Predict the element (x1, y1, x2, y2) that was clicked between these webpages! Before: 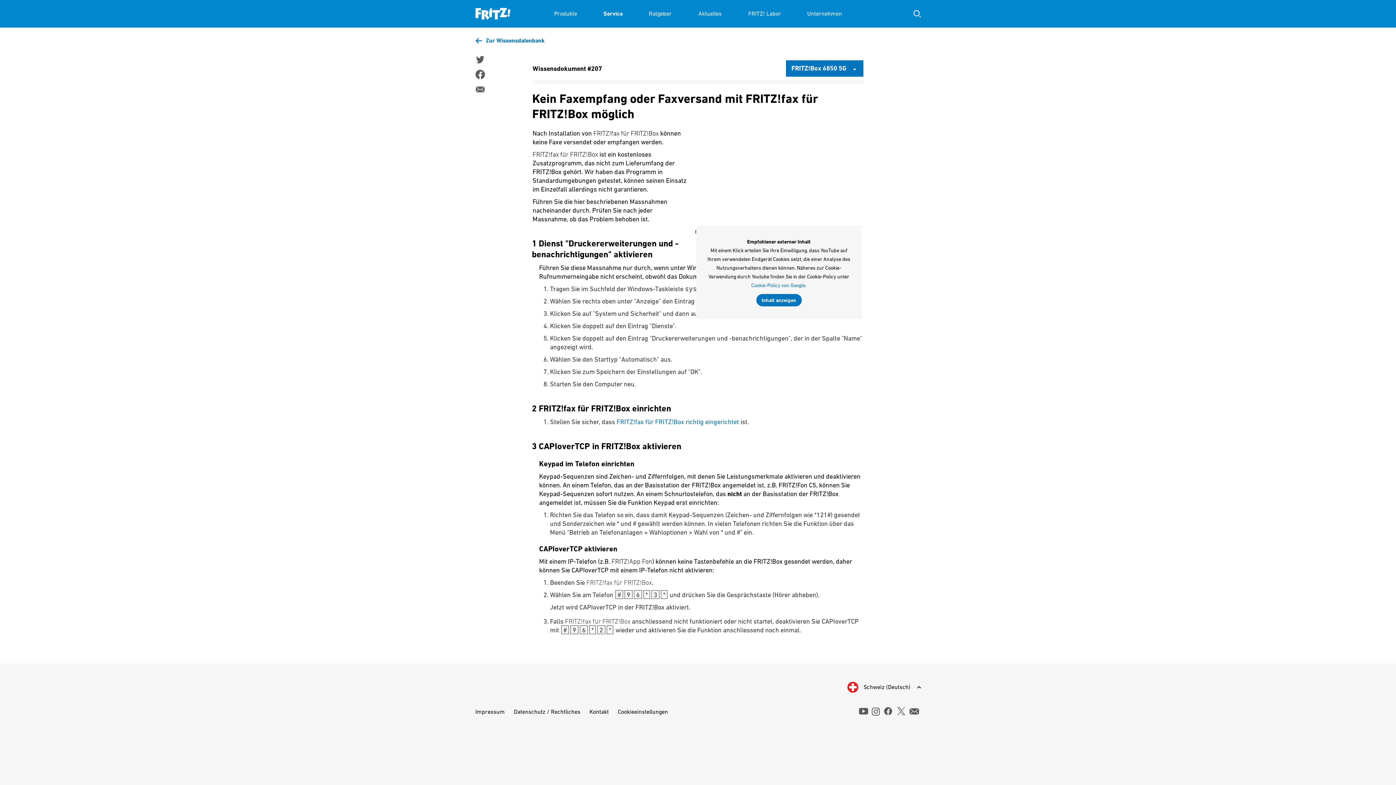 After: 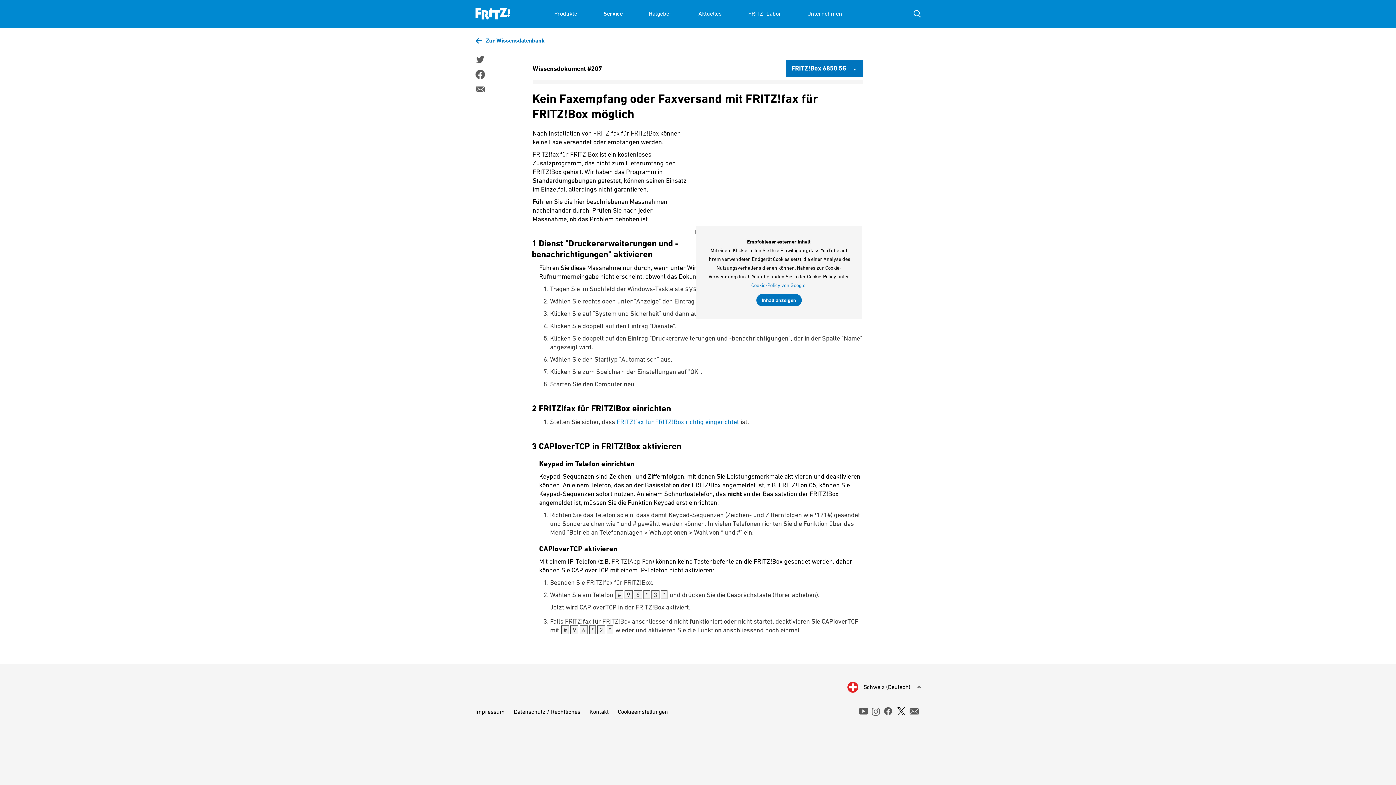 Action: label: x bbox: (896, 707, 906, 716)